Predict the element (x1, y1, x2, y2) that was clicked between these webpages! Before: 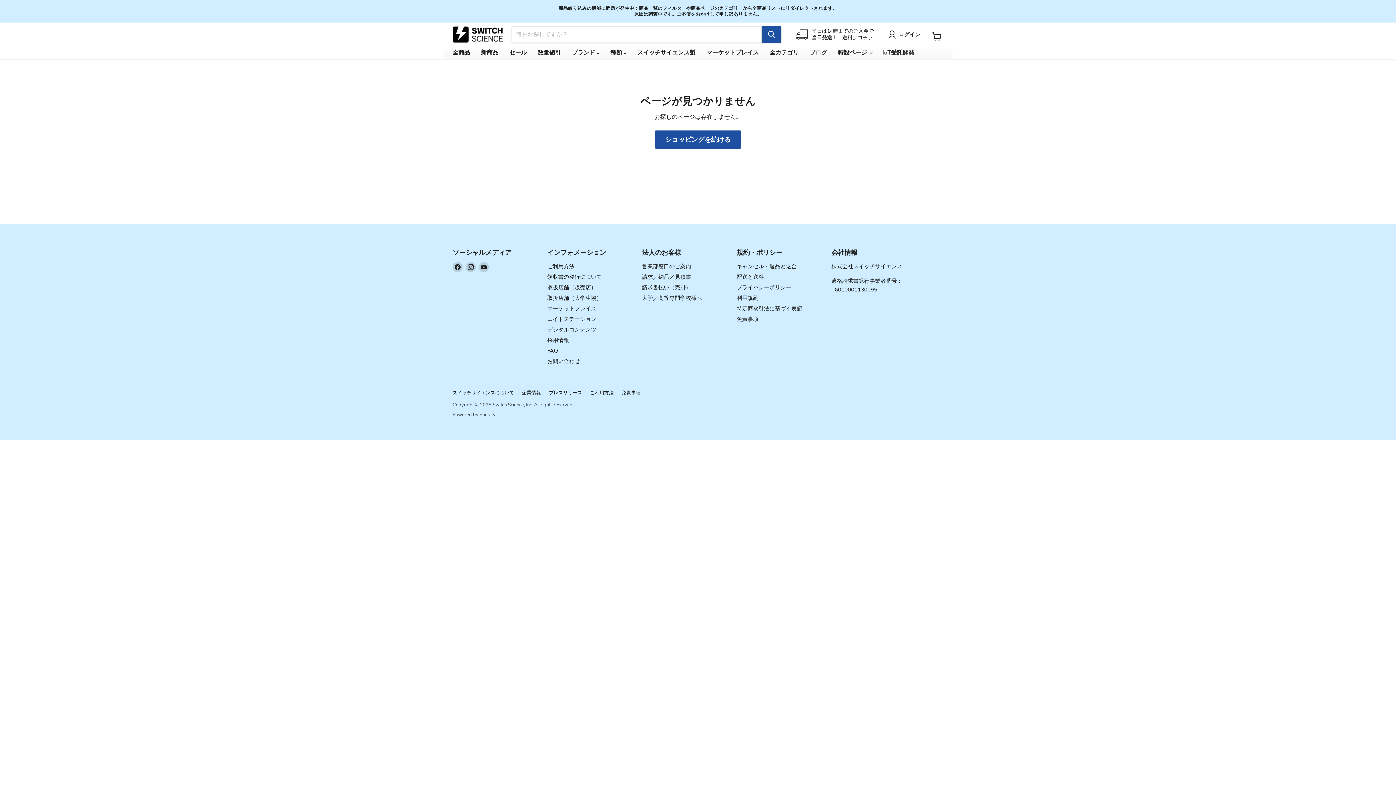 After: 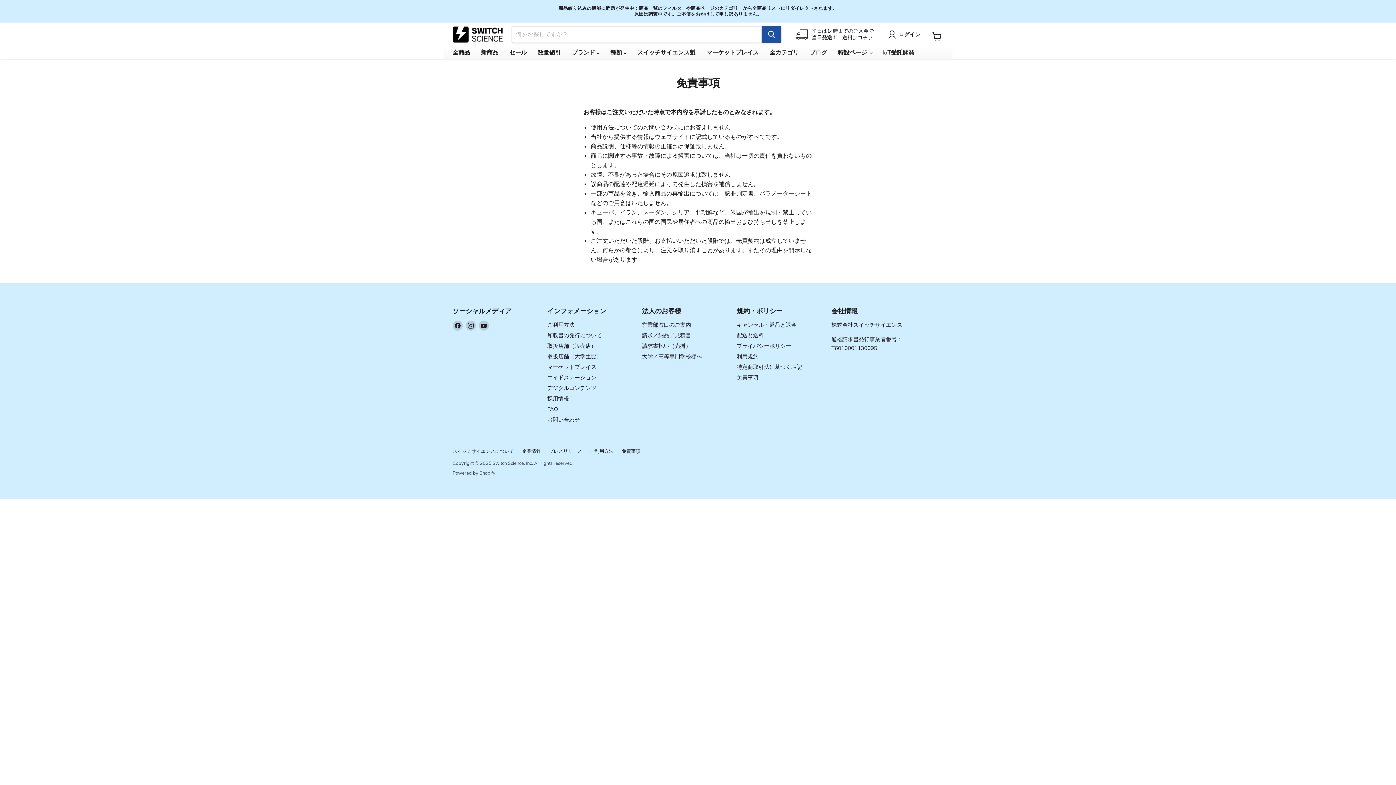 Action: bbox: (736, 315, 758, 322) label: 免責事項